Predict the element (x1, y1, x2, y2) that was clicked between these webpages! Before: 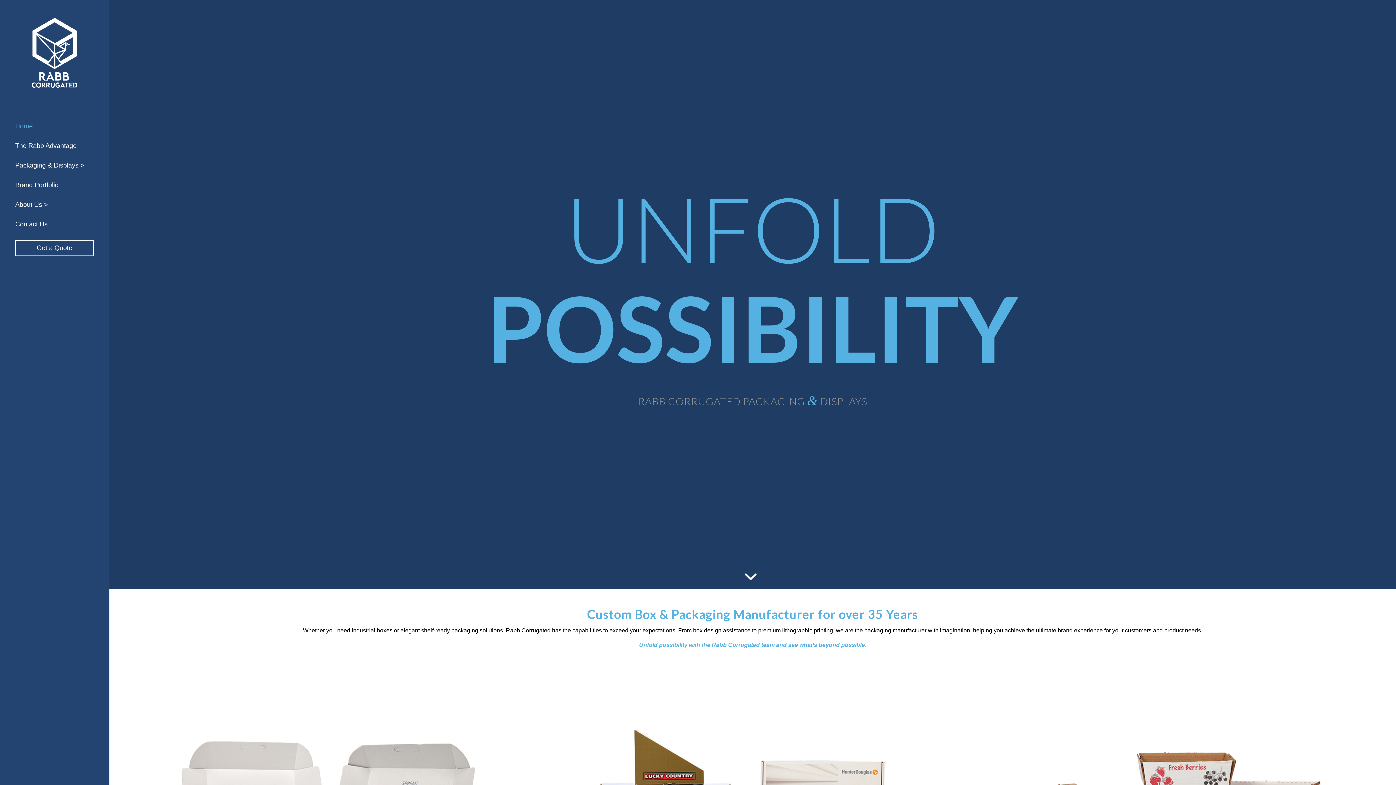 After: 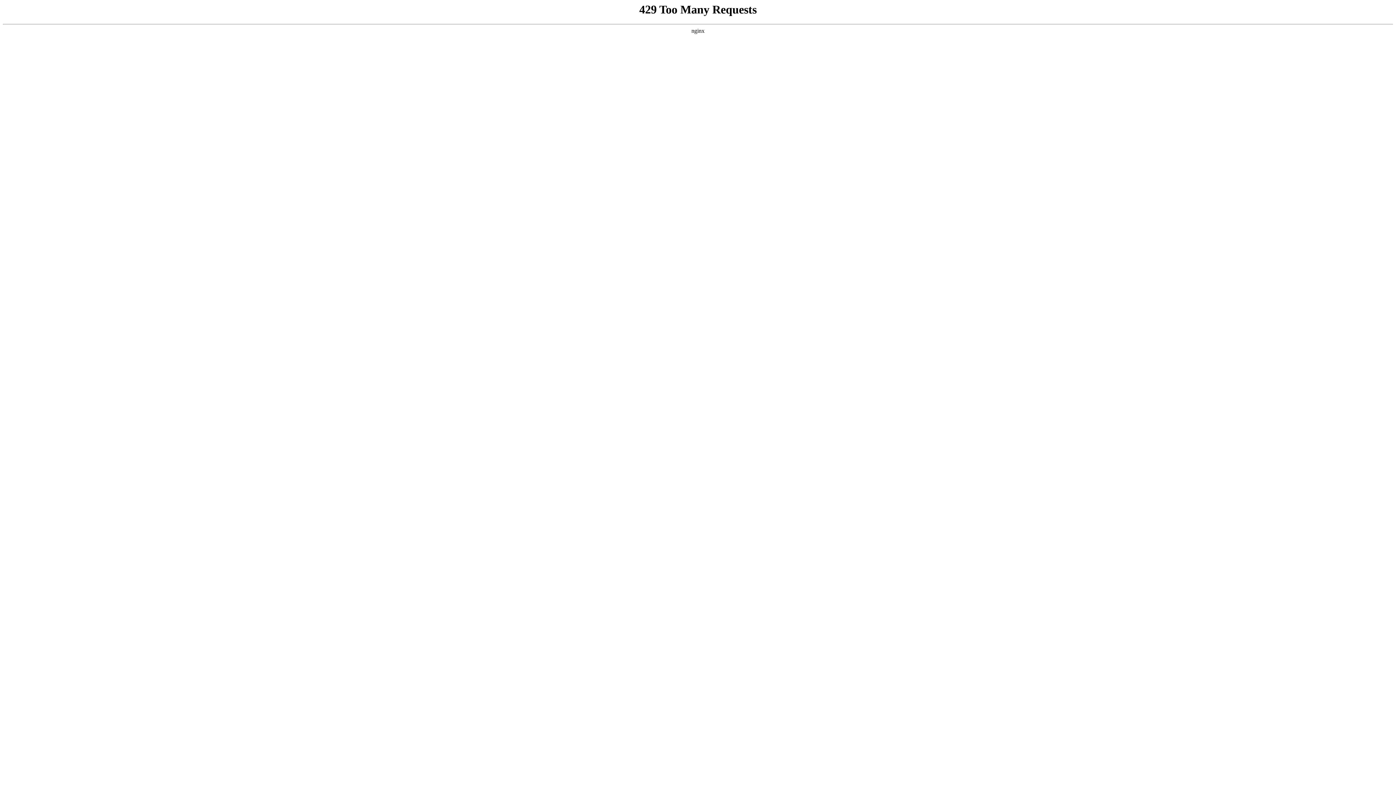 Action: bbox: (14, 234, 94, 261) label: Get a Quote